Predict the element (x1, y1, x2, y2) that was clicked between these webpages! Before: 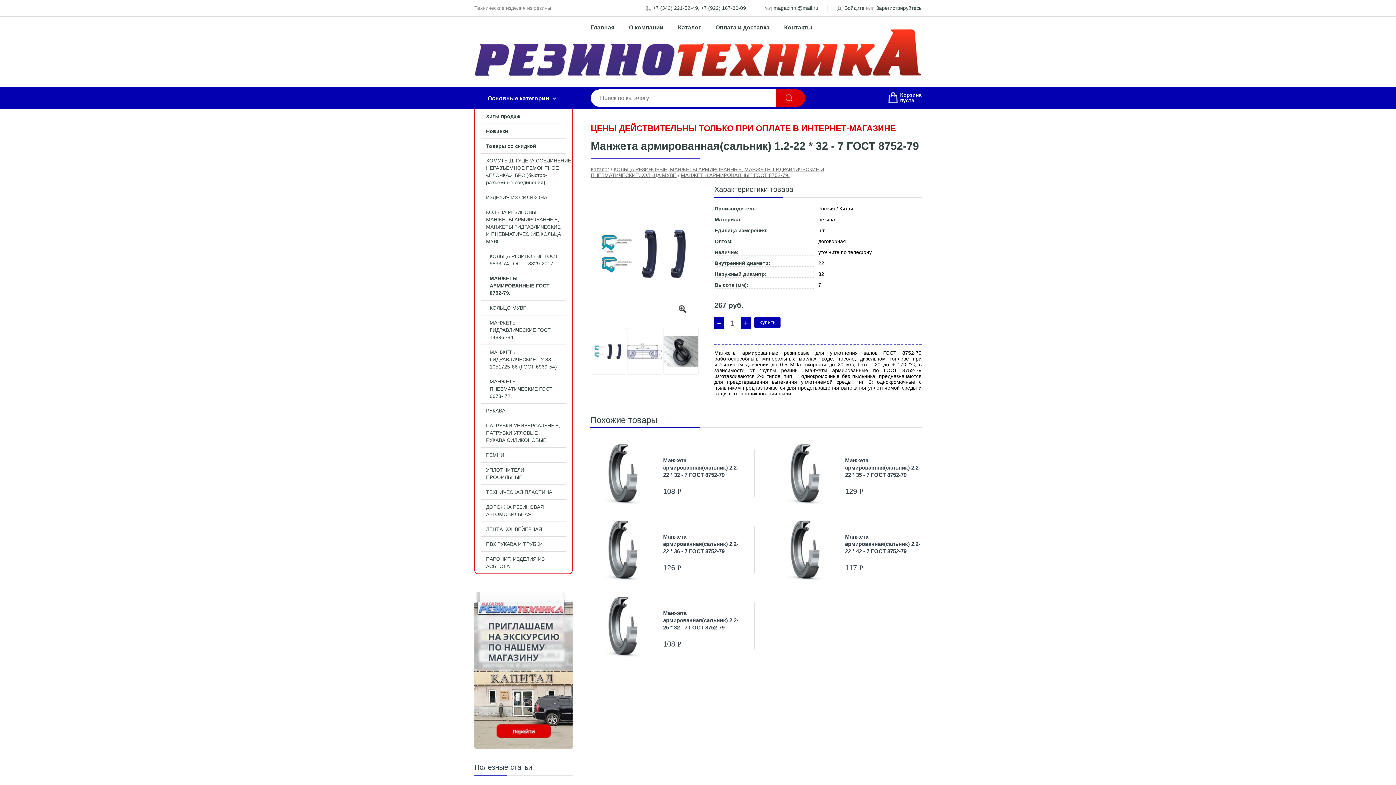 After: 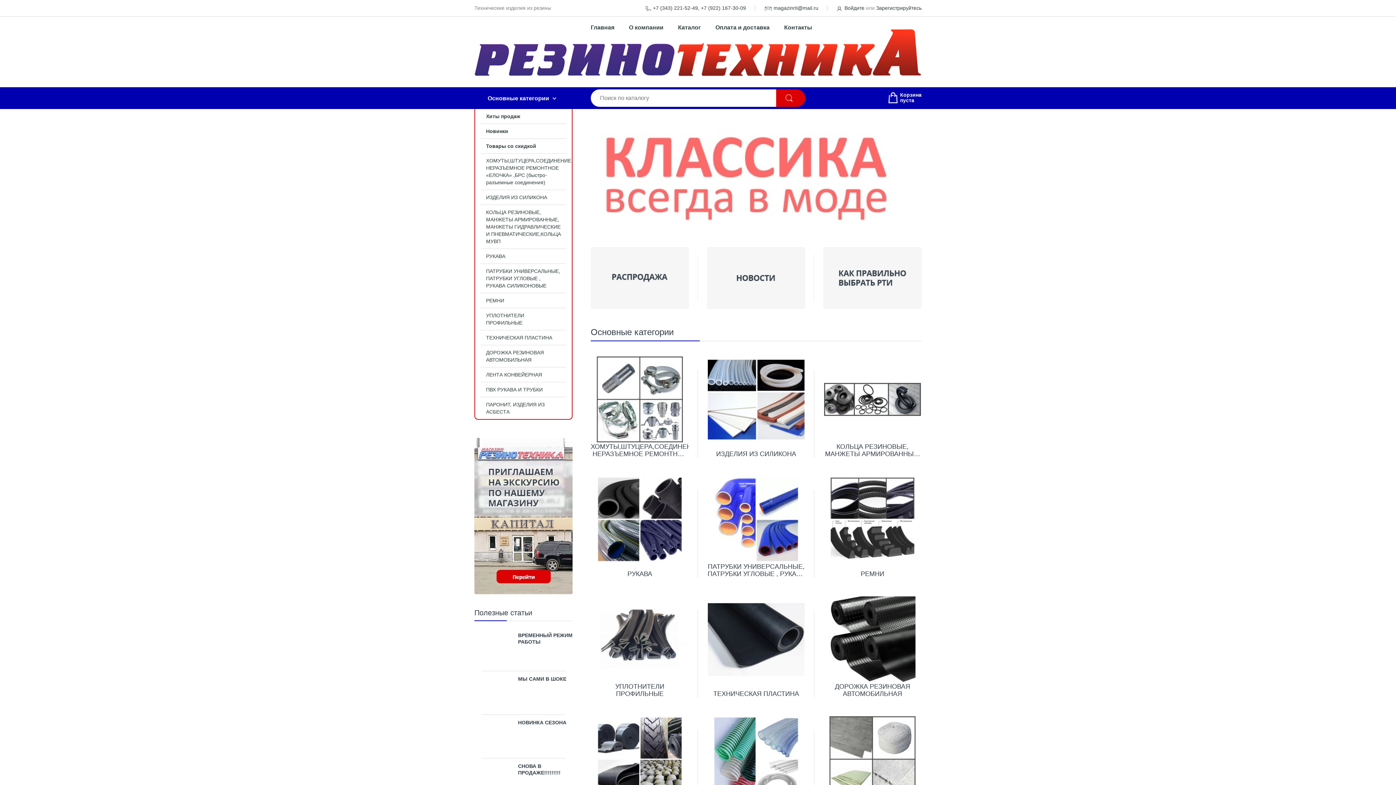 Action: label: Главная bbox: (590, 20, 621, 34)